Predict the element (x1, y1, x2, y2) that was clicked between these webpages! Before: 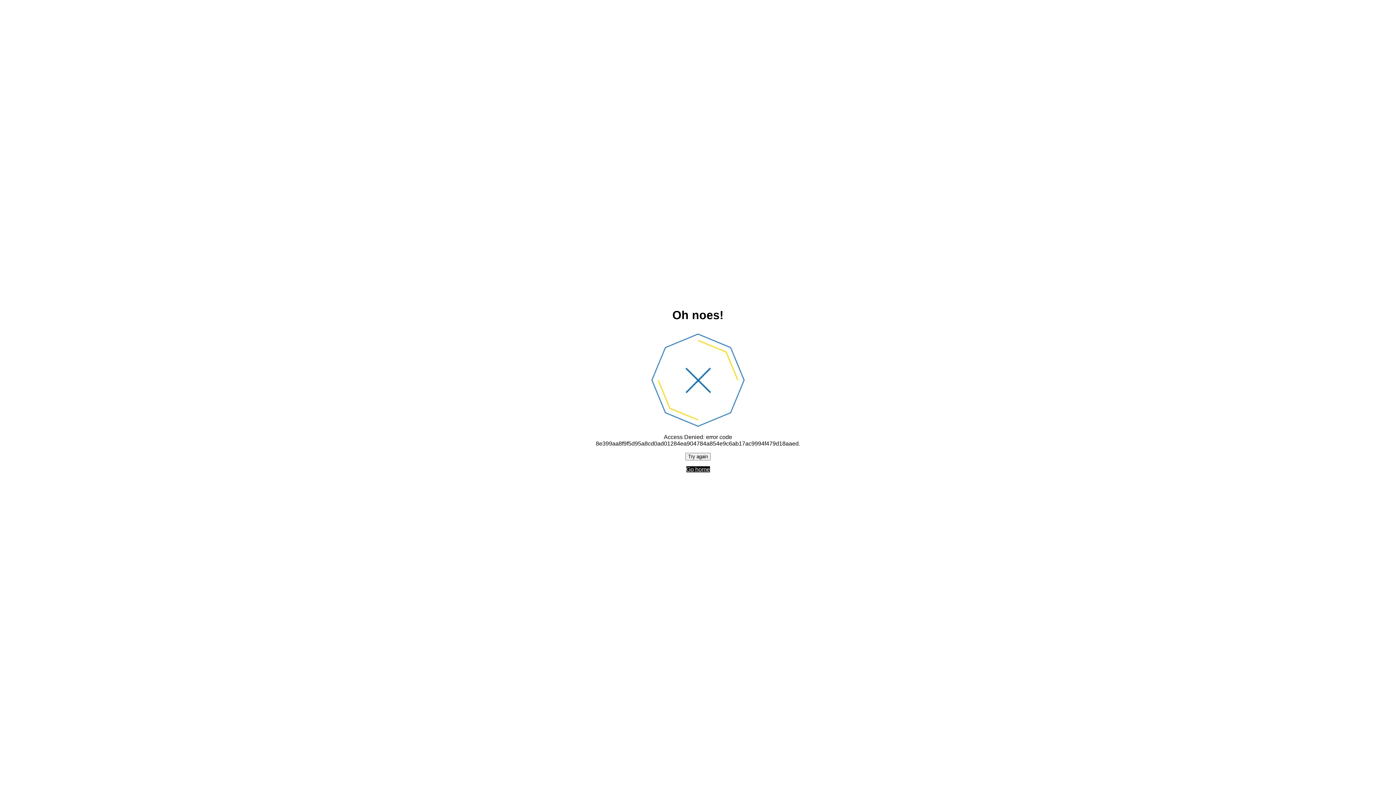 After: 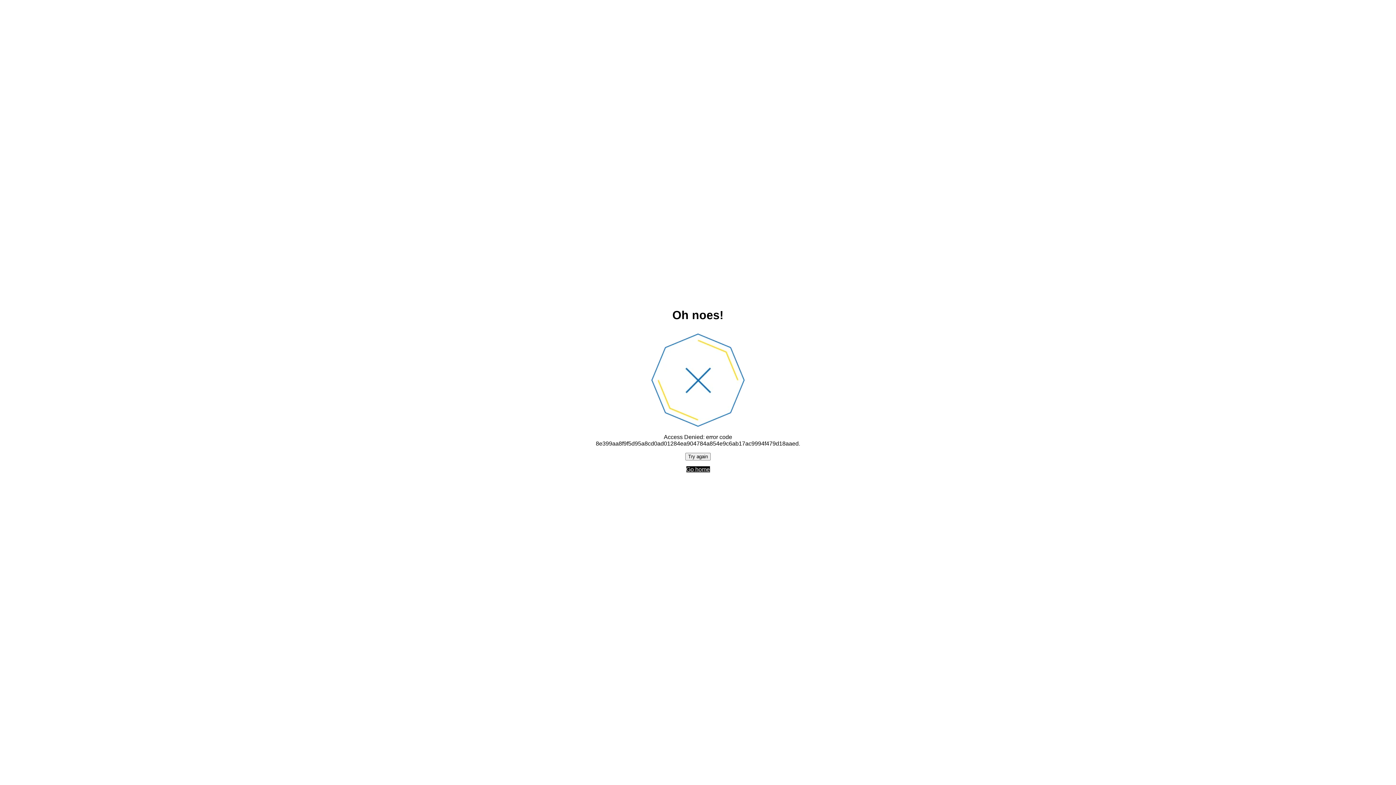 Action: bbox: (685, 452, 710, 460) label: Try again